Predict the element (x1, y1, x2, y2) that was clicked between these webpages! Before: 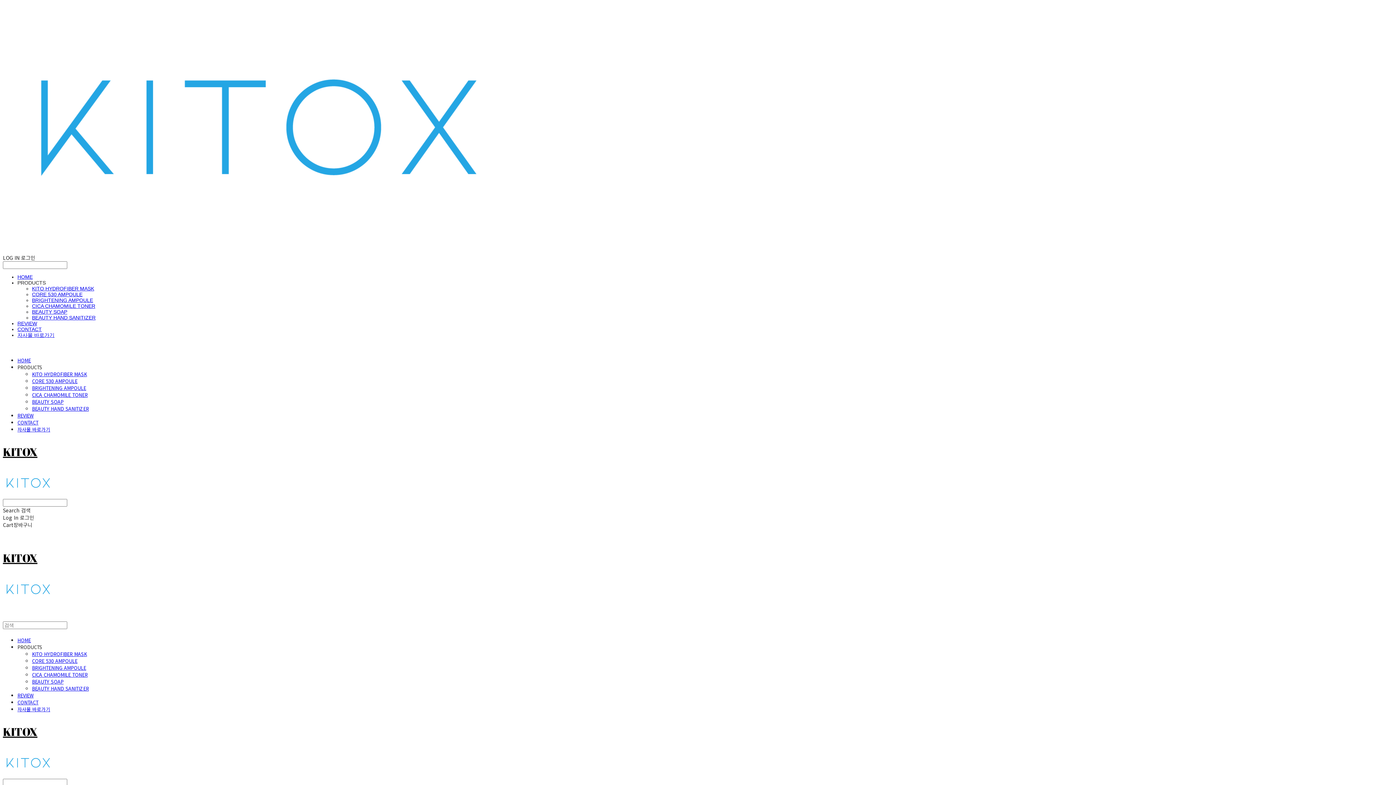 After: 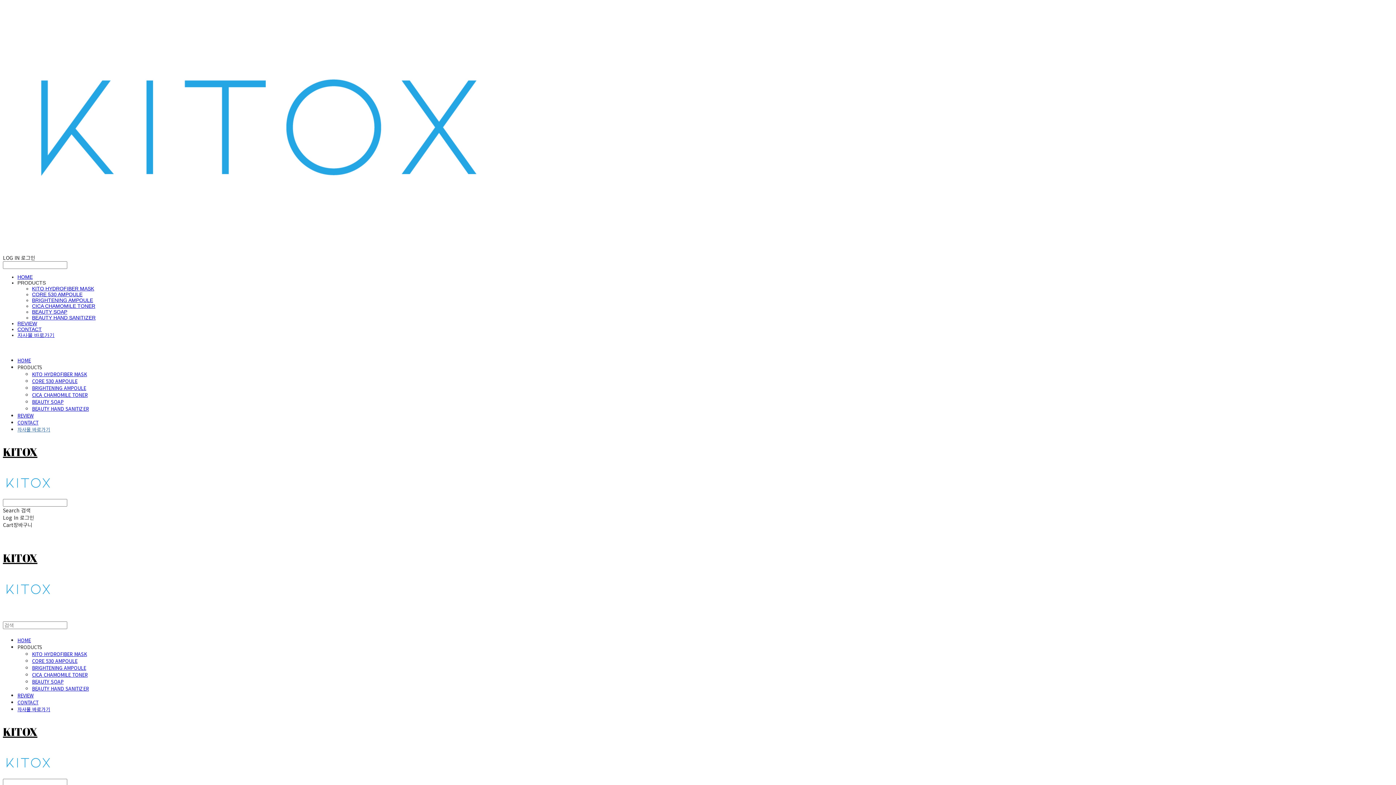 Action: bbox: (17, 426, 50, 433) label: 자사몰 바로가기